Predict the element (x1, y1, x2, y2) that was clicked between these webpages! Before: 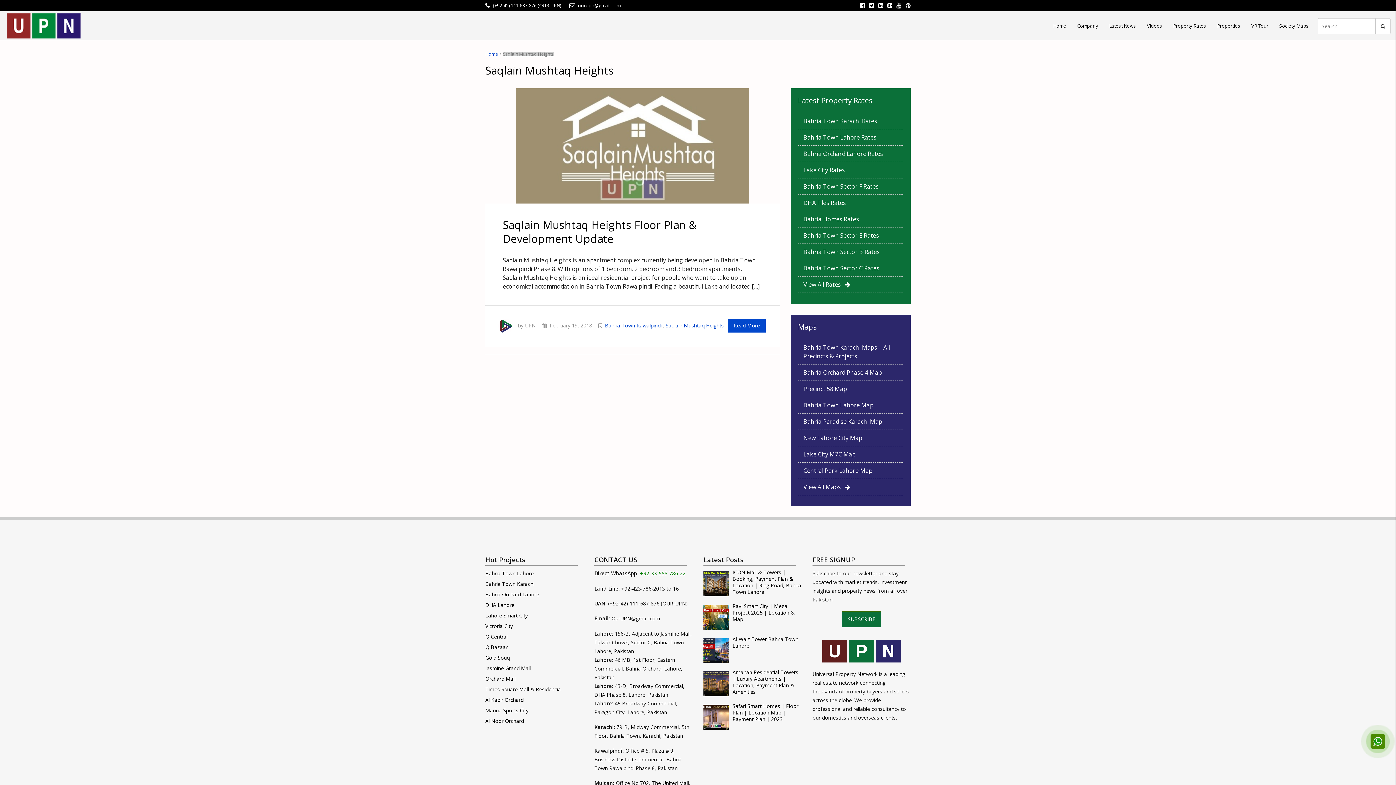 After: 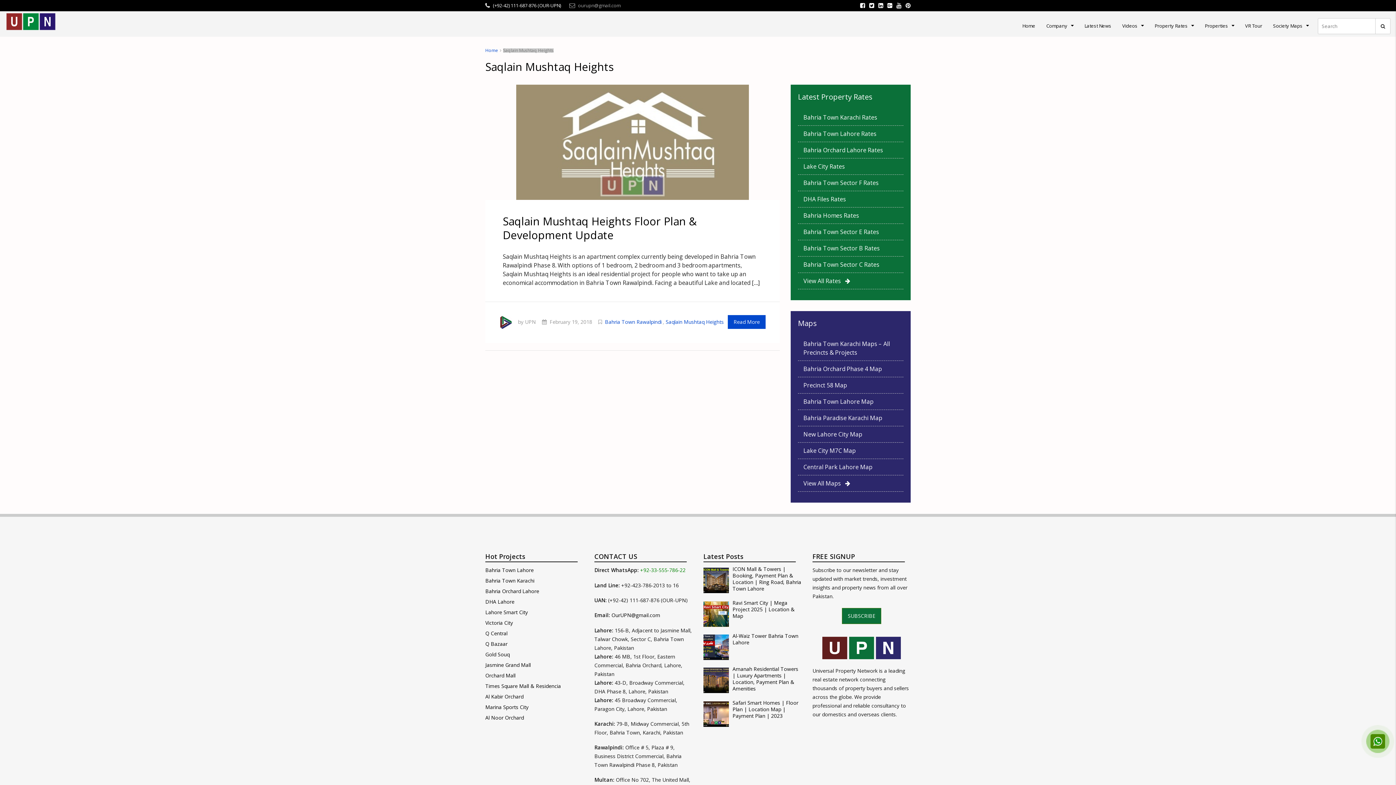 Action: bbox: (569, 2, 620, 8) label:  ourupn@gmail.com